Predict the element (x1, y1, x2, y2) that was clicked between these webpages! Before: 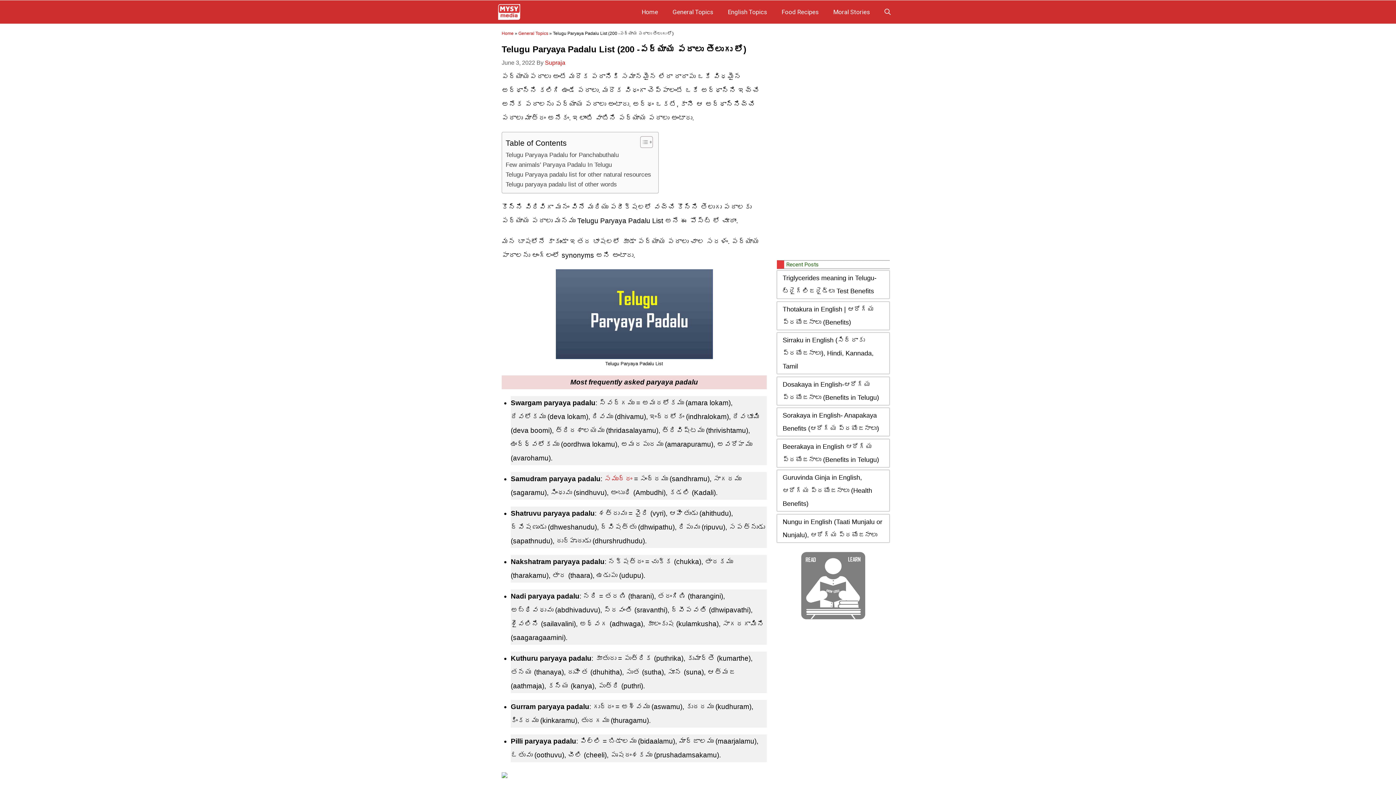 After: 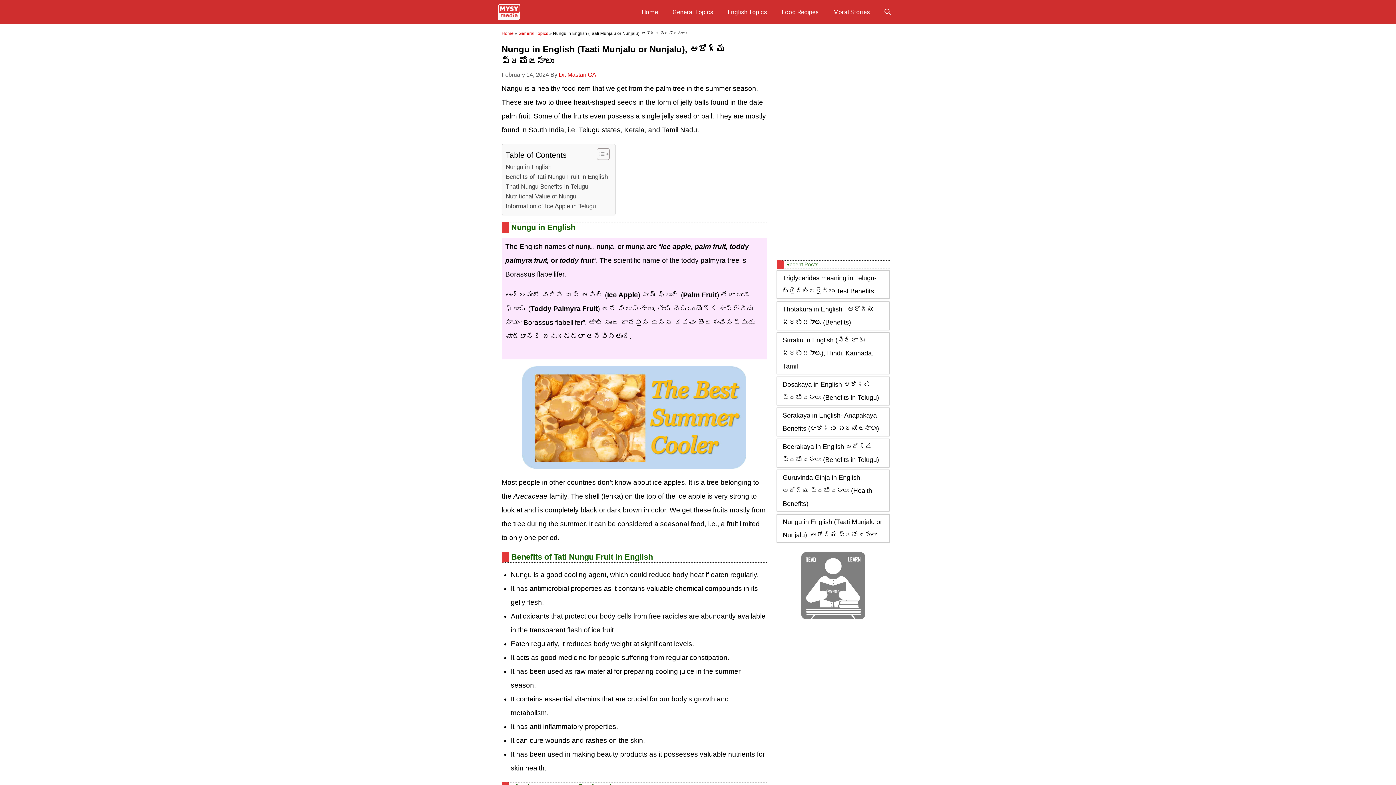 Action: bbox: (777, 514, 889, 542) label: Nungu in English (Taati Munjalu or Nunjalu), ఆరోగ్య ప్రయోజనాలు